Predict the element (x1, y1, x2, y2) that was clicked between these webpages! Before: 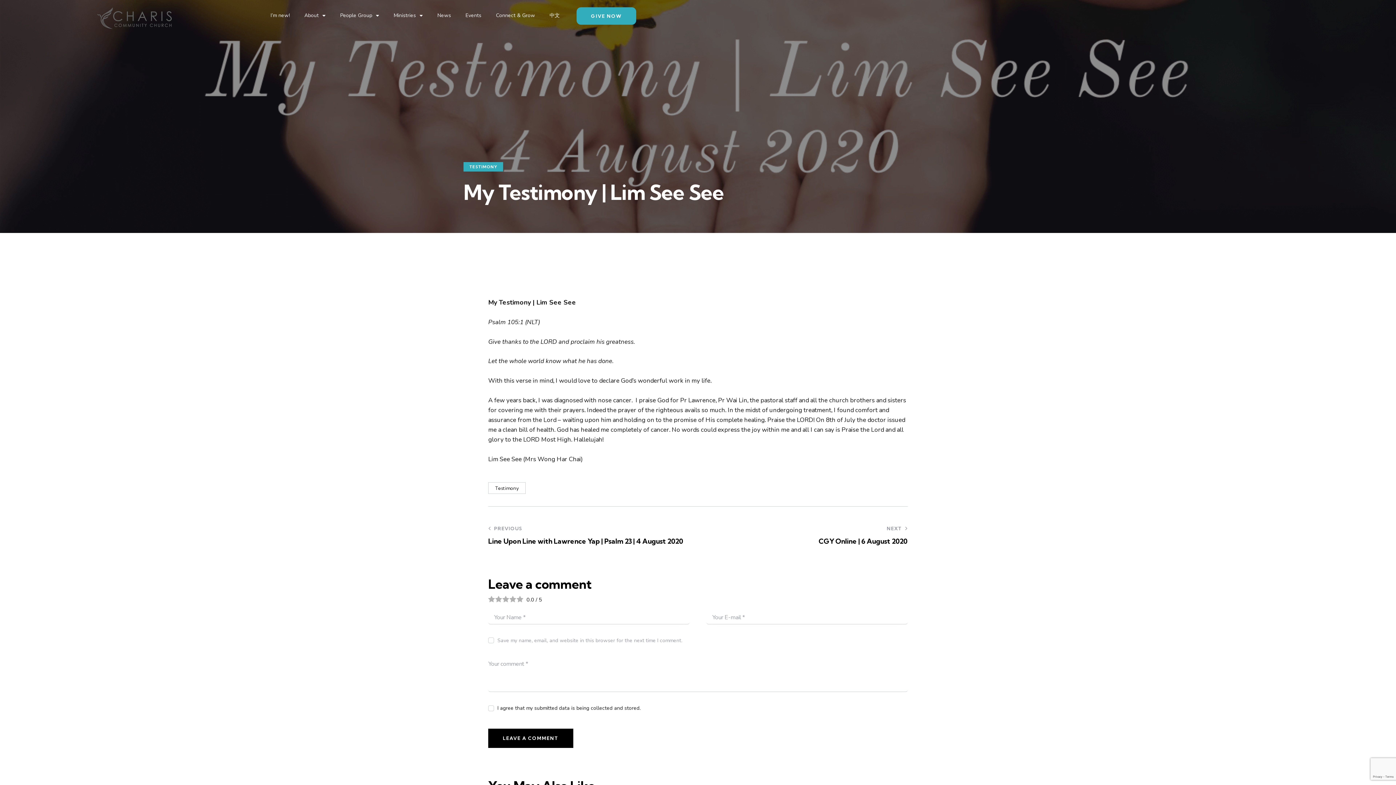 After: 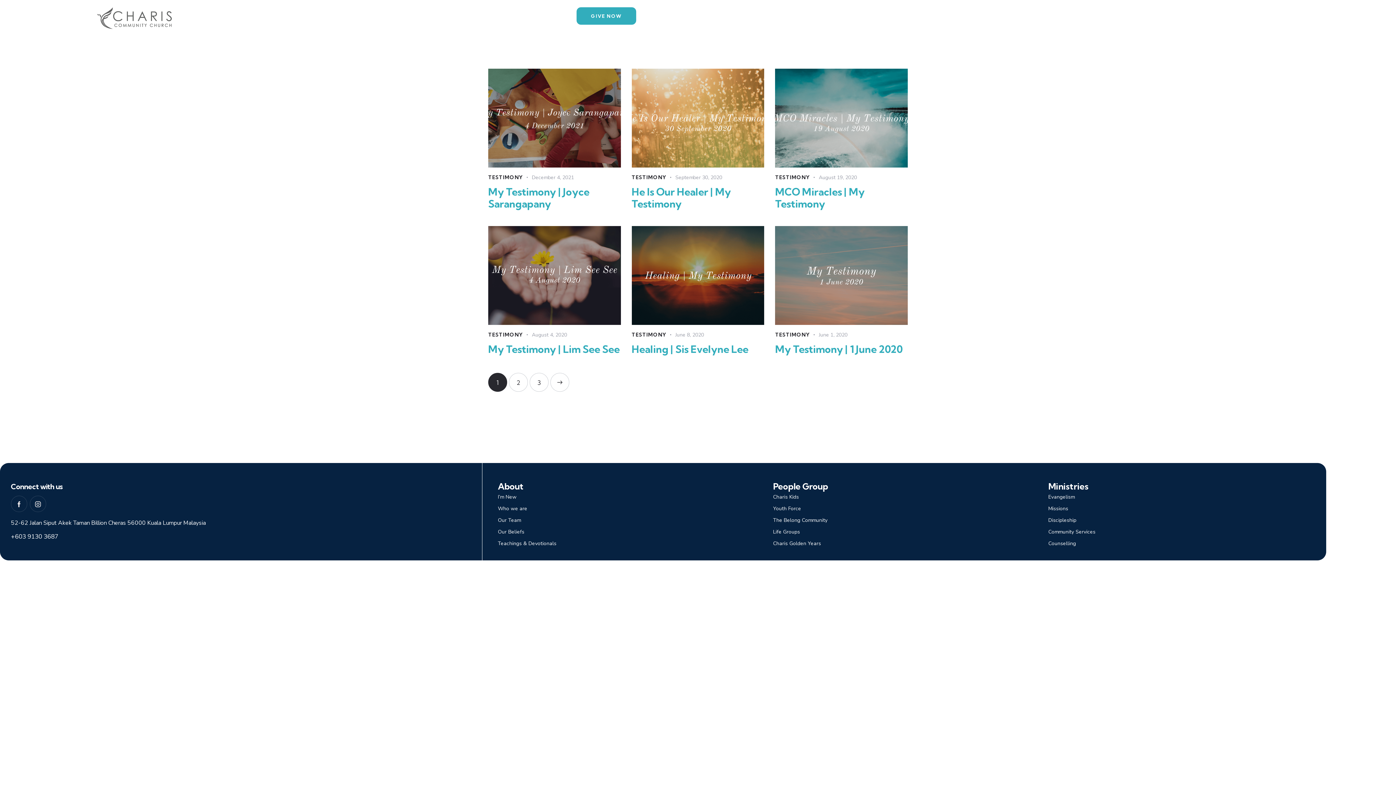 Action: label: TESTIMONY bbox: (463, 162, 503, 171)